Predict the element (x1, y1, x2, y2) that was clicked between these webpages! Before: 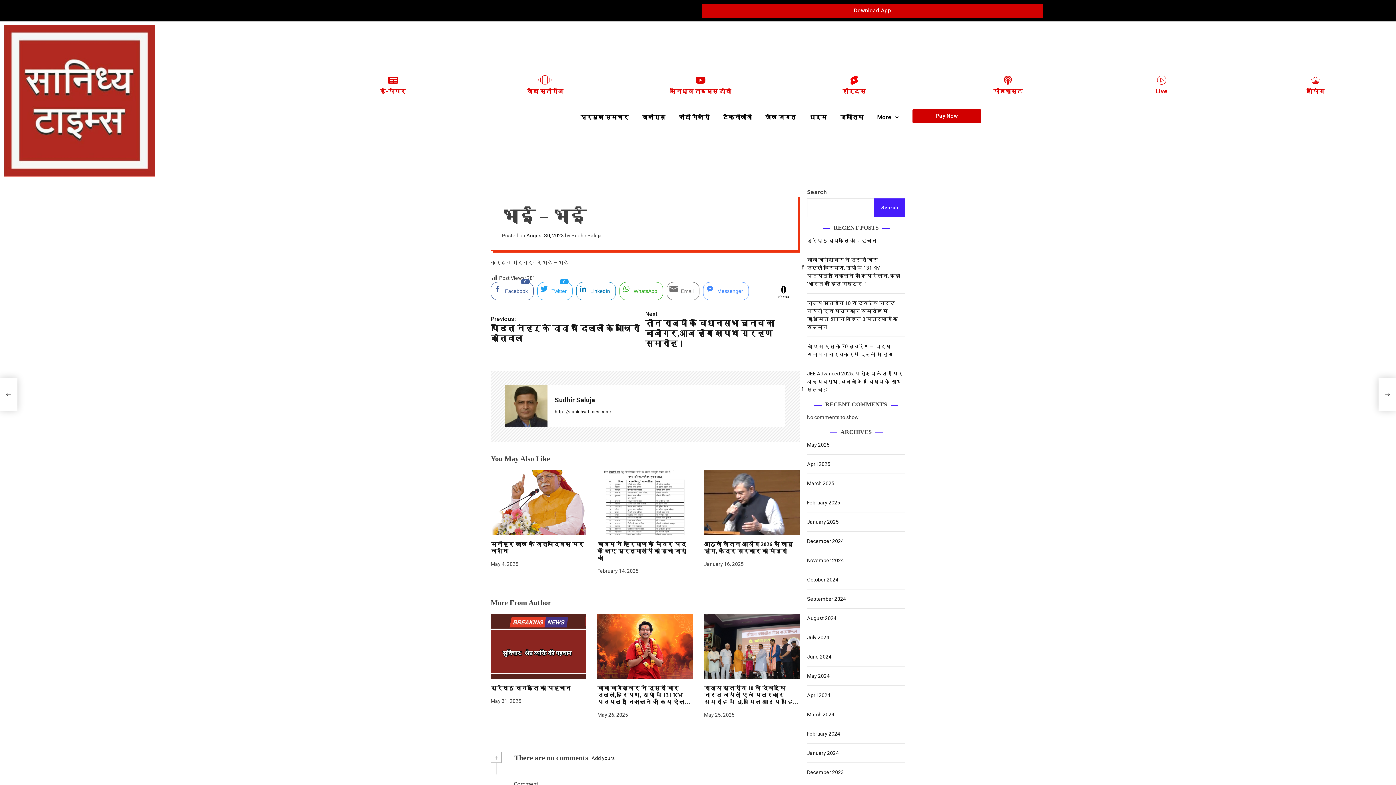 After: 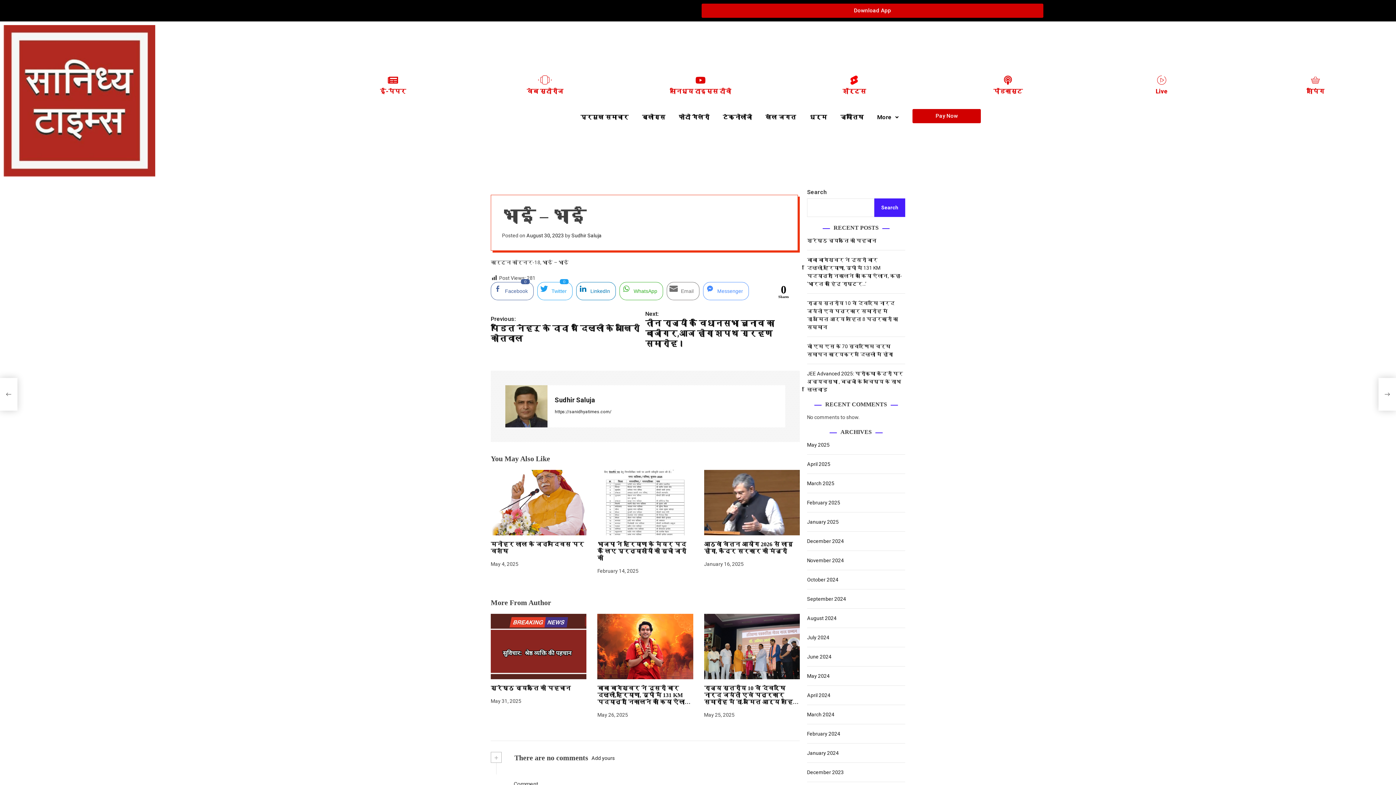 Action: label: Download App bbox: (701, 3, 1043, 17)